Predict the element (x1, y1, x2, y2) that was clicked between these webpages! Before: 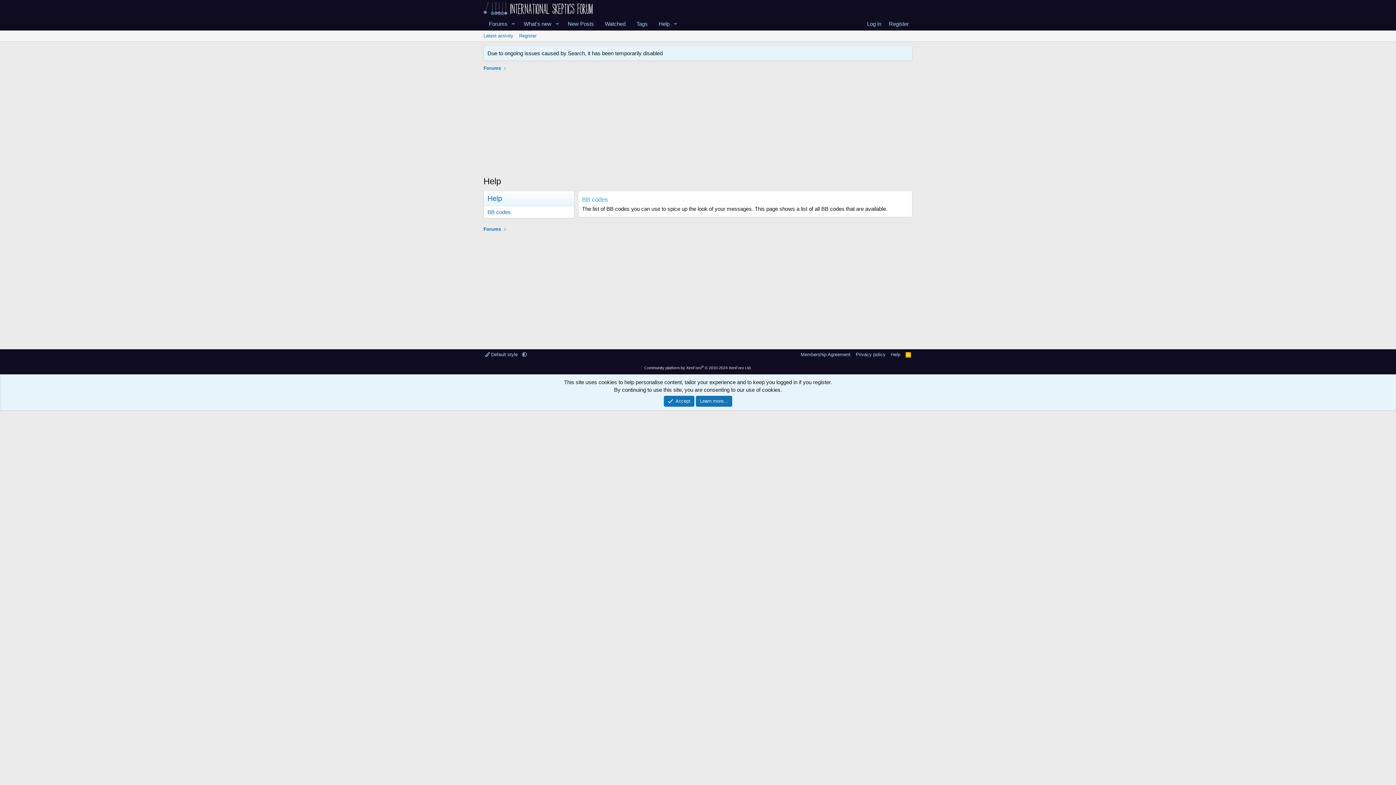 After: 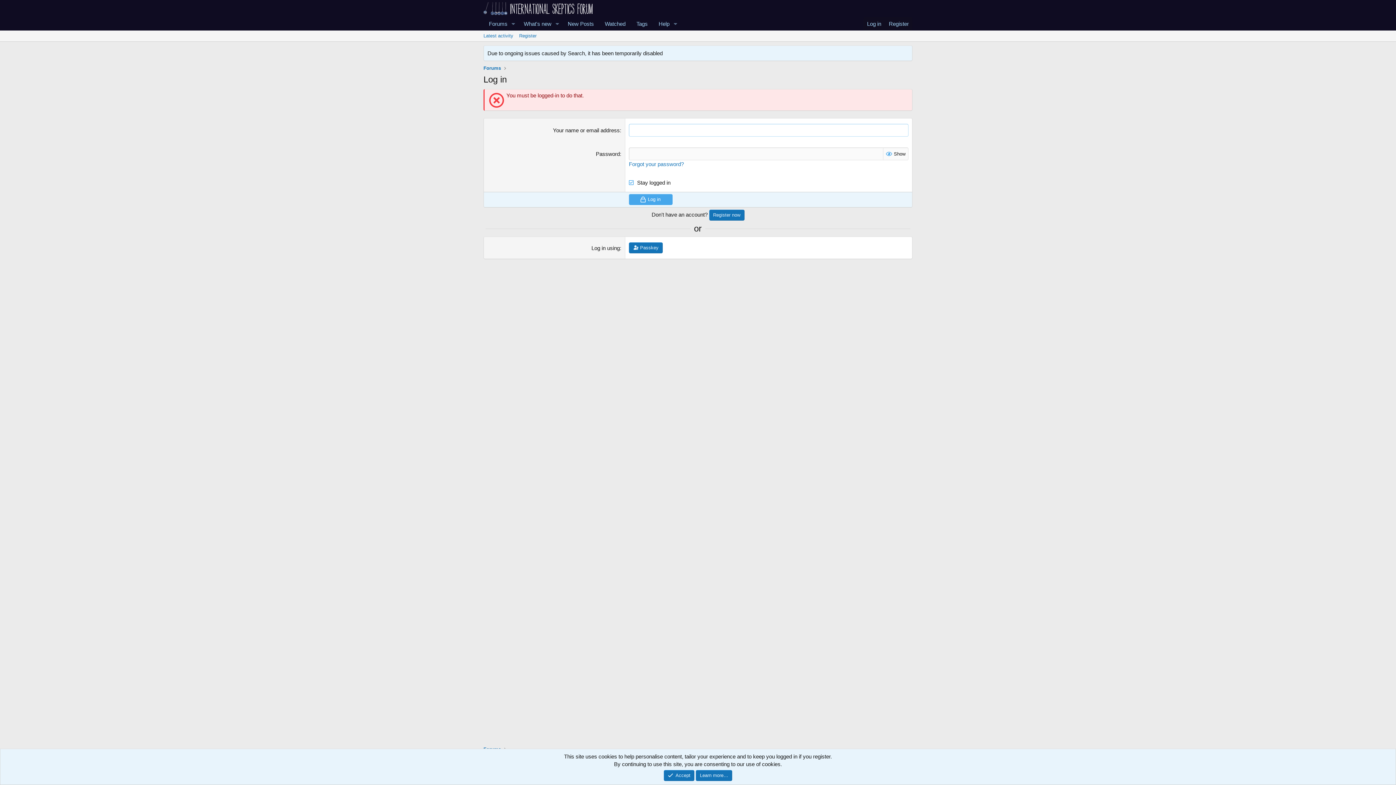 Action: bbox: (483, 17, 508, 30) label: Forums